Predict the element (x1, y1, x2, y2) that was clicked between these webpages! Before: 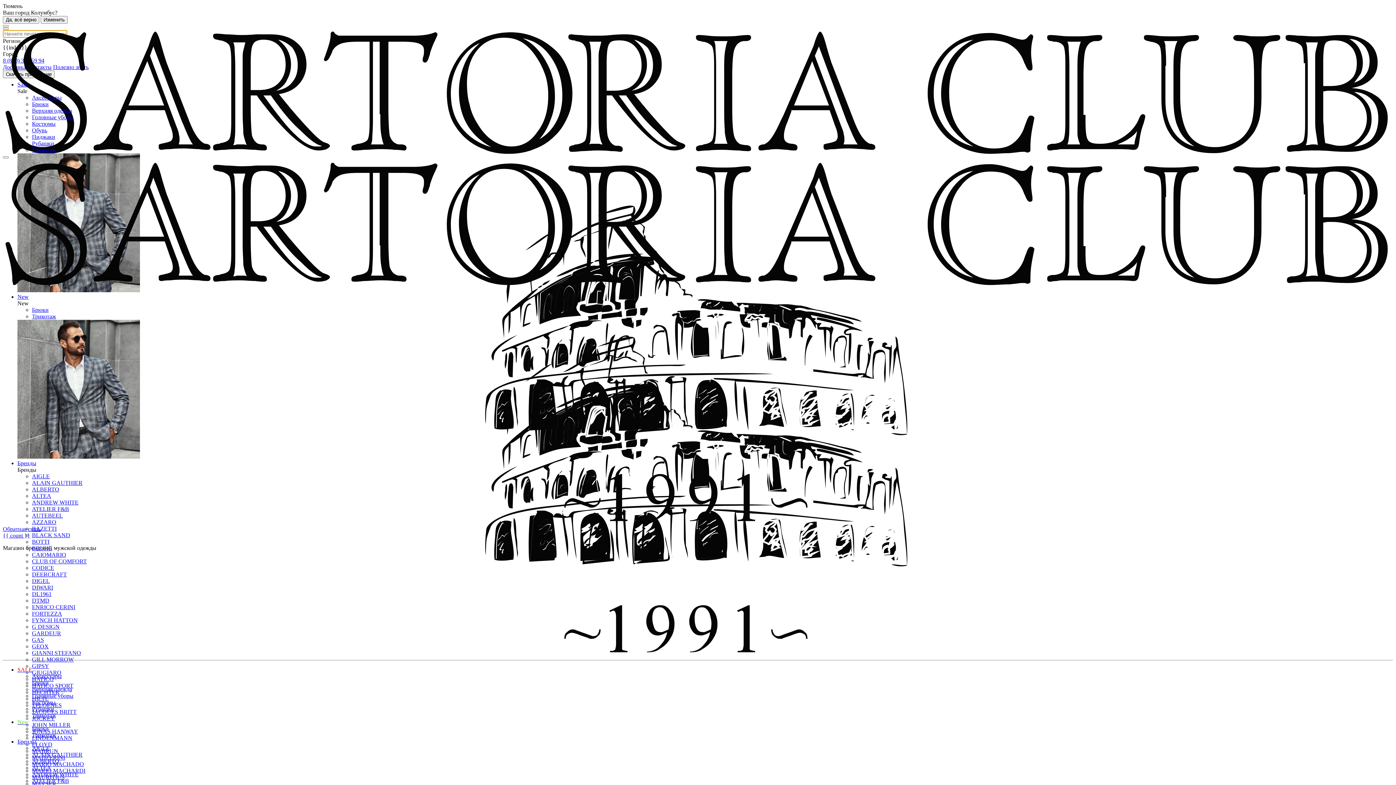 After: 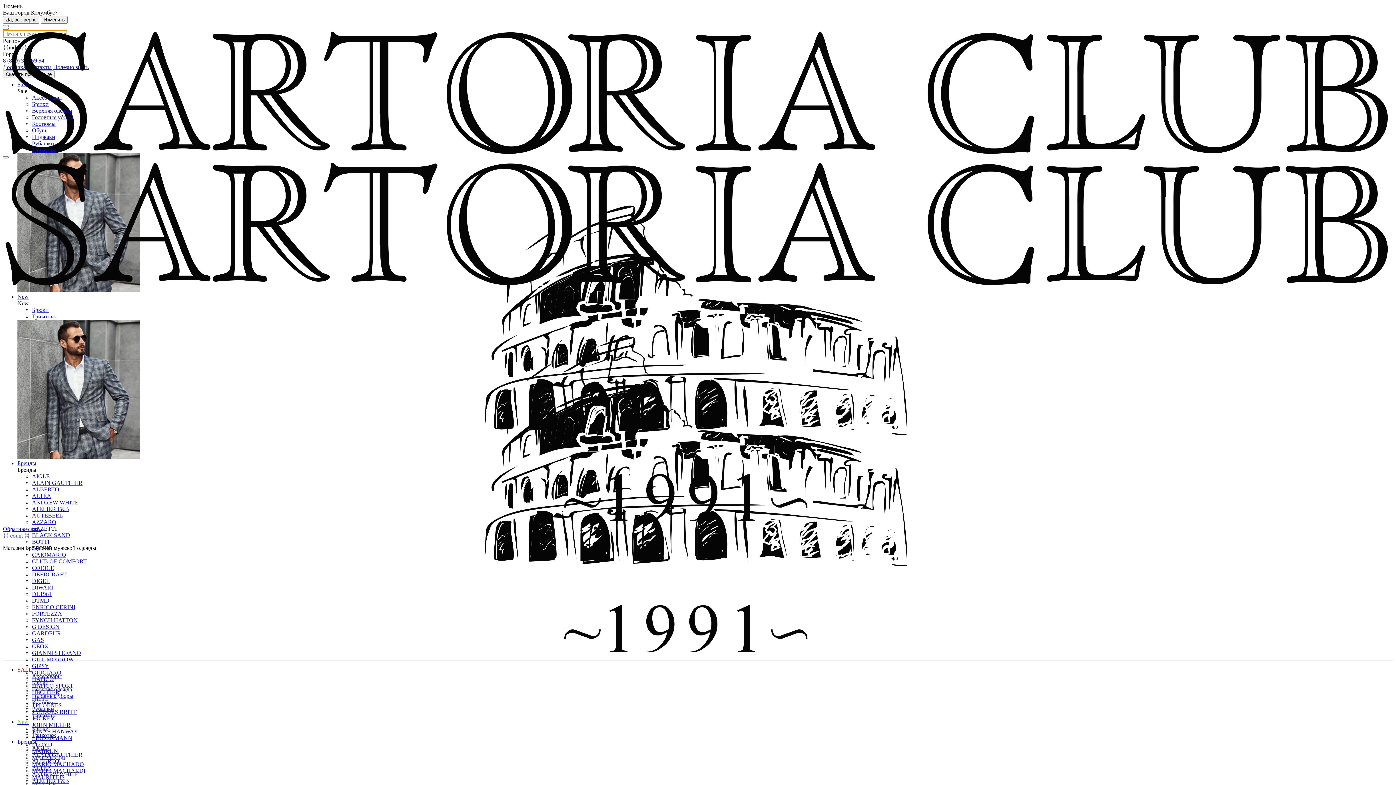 Action: label: Брюки bbox: (32, 680, 48, 686)